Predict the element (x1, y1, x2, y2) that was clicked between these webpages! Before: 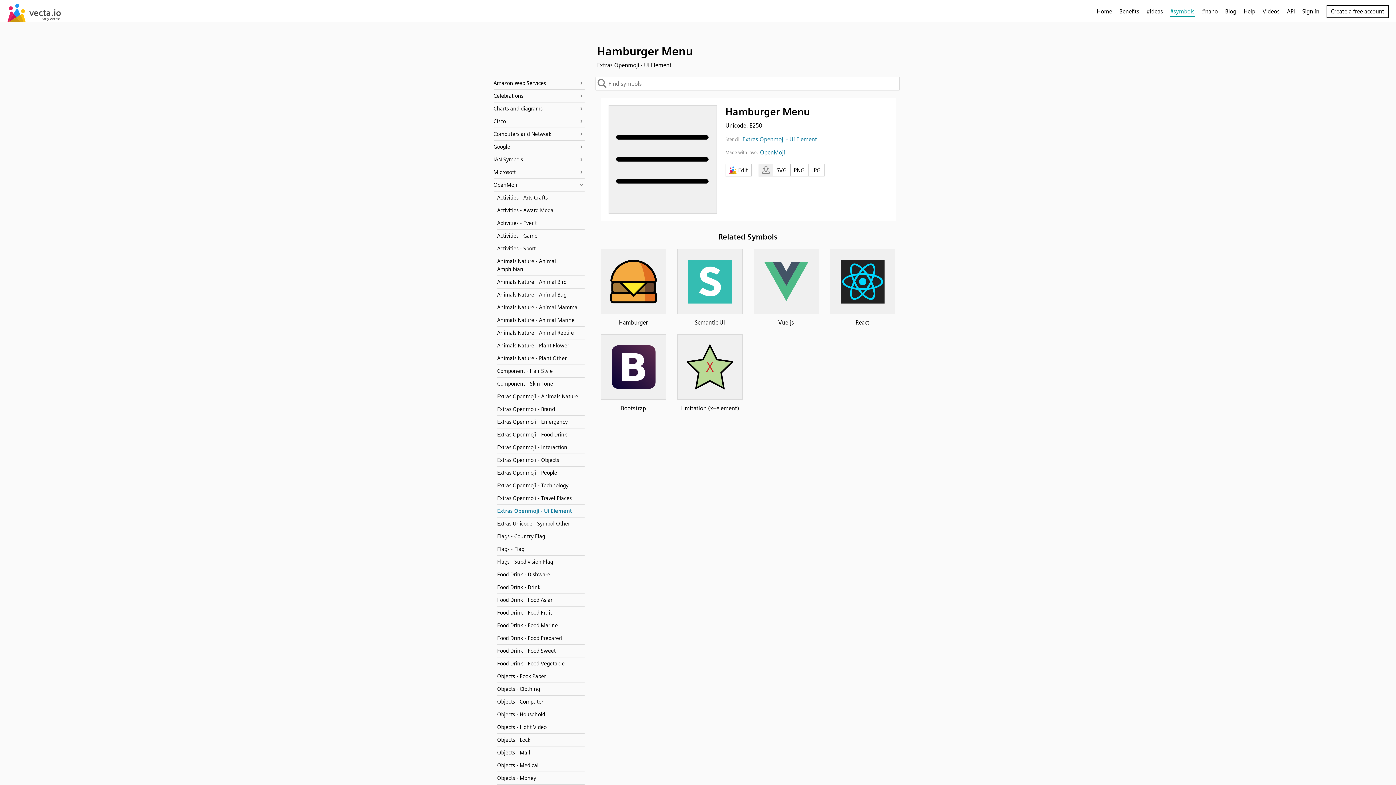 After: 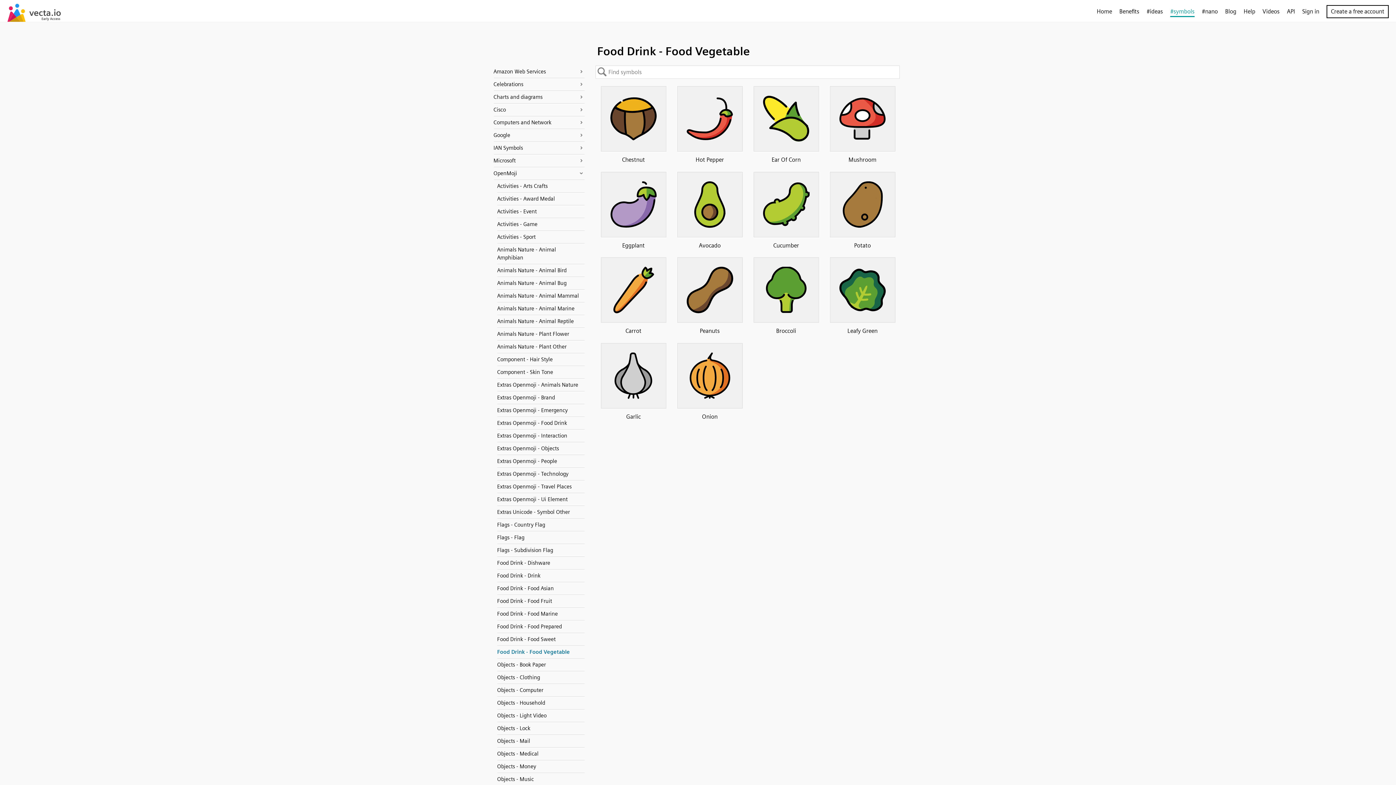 Action: bbox: (497, 657, 584, 670) label: Food Drink - Food Vegetable